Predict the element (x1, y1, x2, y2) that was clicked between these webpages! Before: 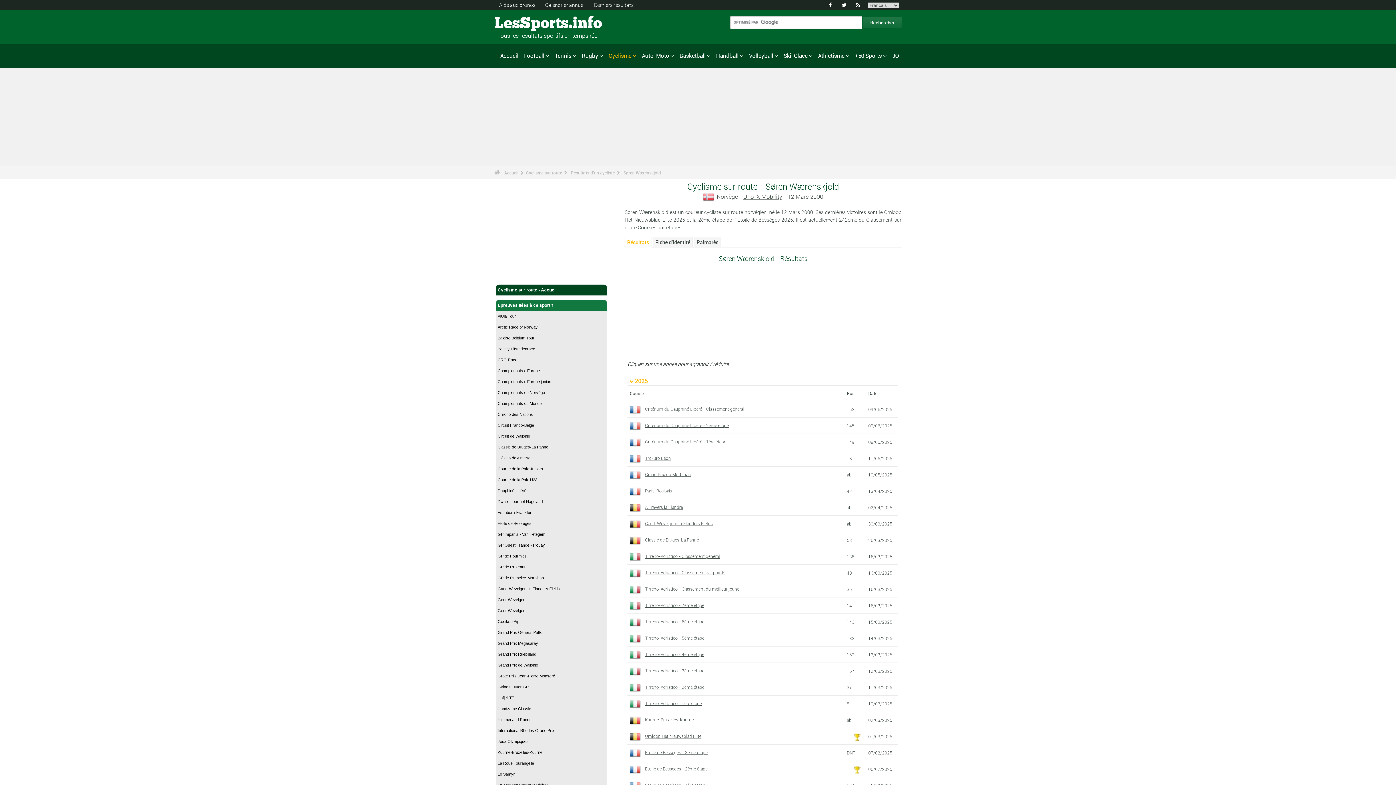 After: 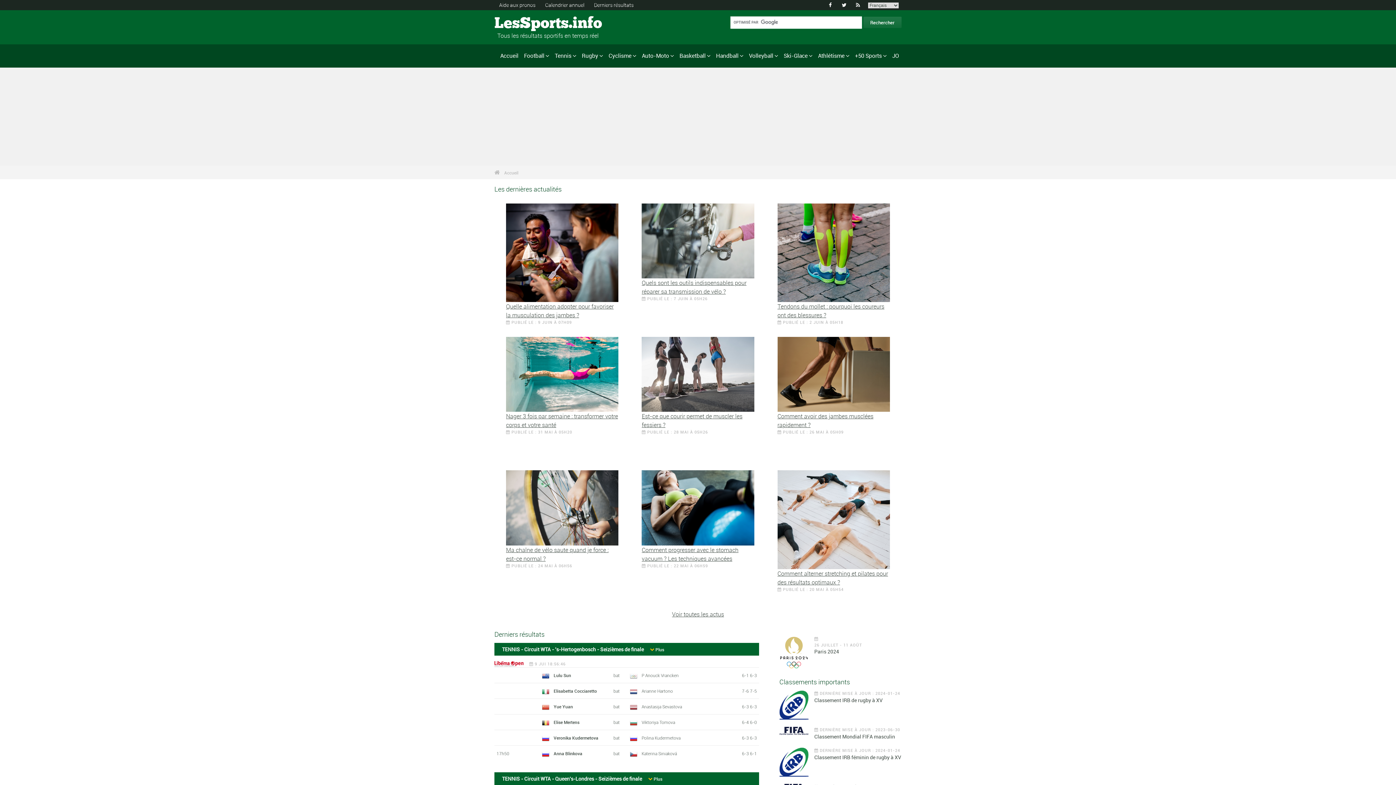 Action: label: Accueil bbox: (504, 169, 526, 175)